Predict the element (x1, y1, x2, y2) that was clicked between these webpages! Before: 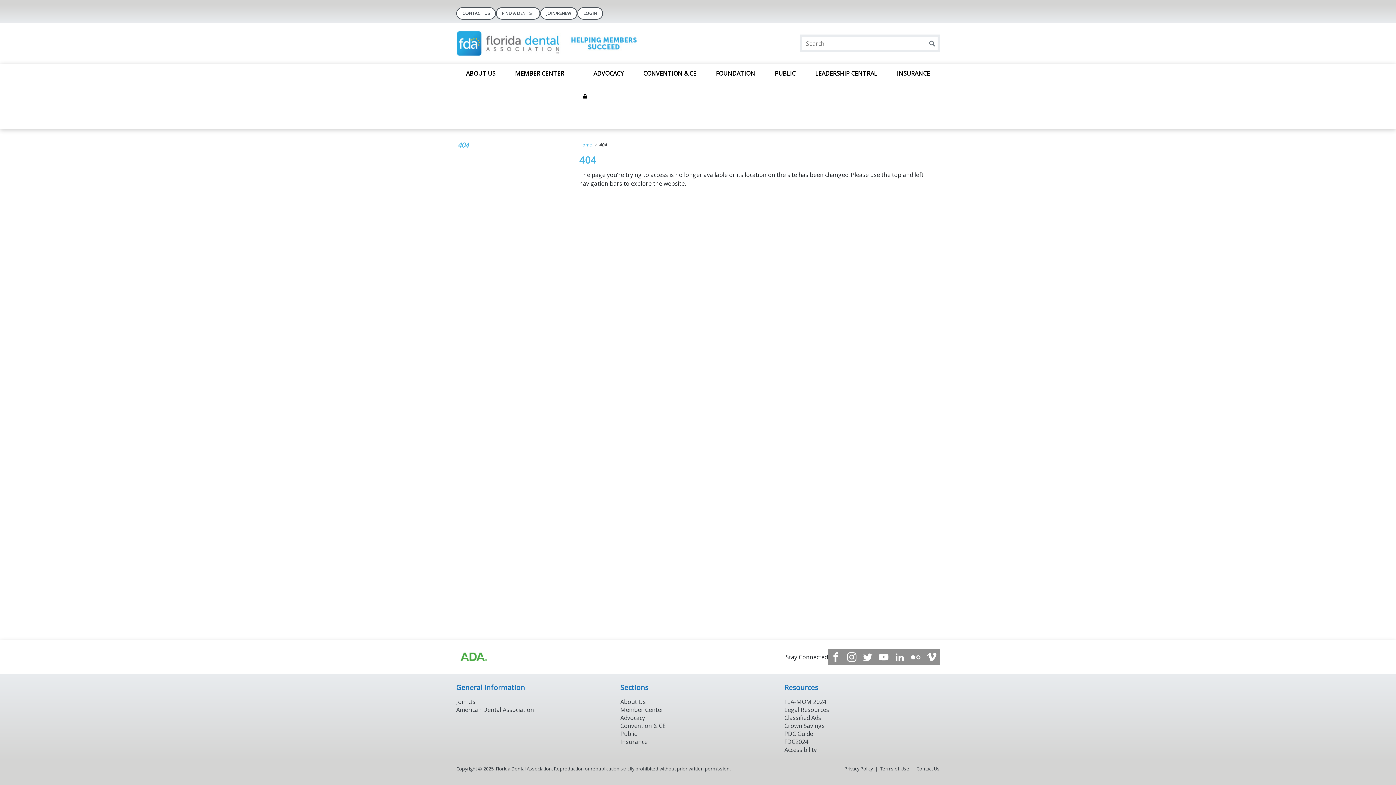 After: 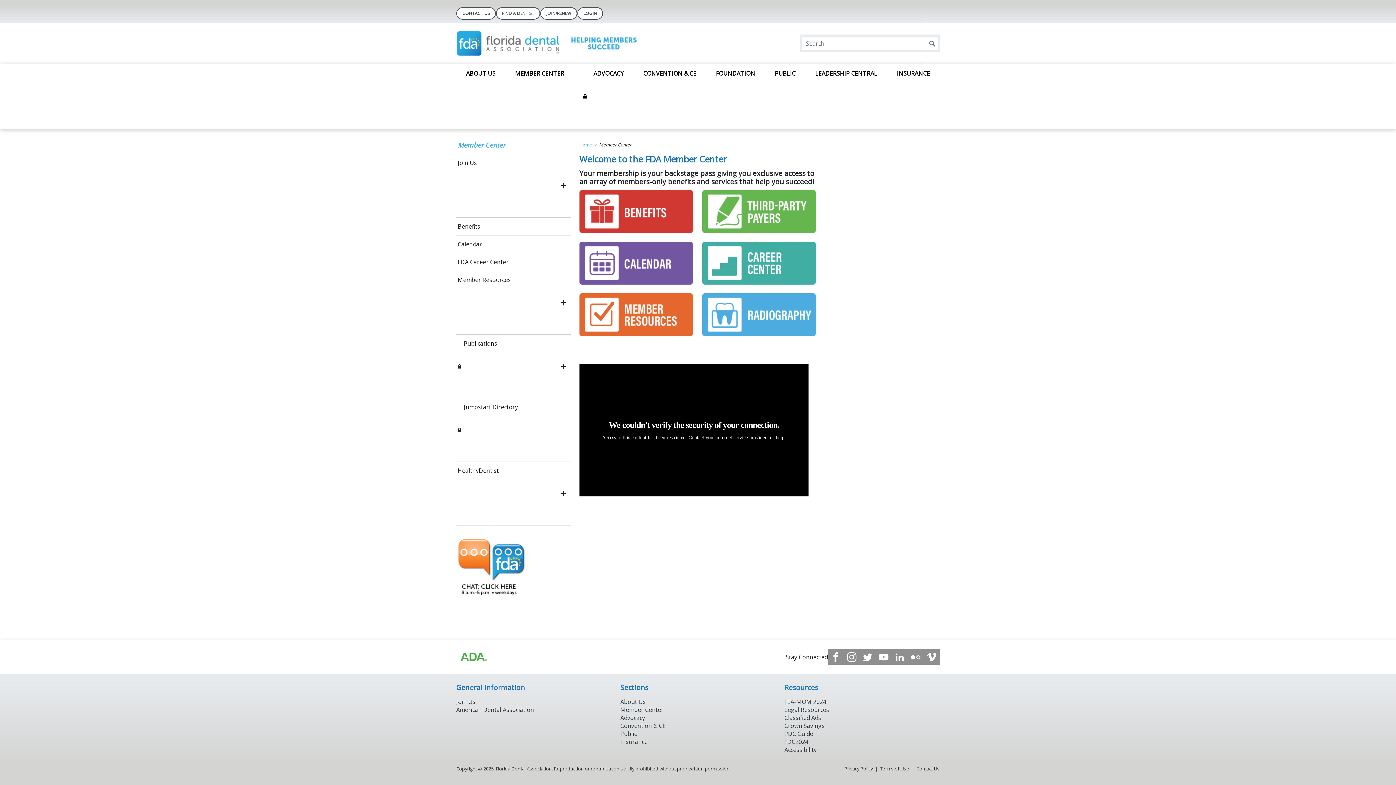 Action: bbox: (620, 706, 663, 714) label: Member Center